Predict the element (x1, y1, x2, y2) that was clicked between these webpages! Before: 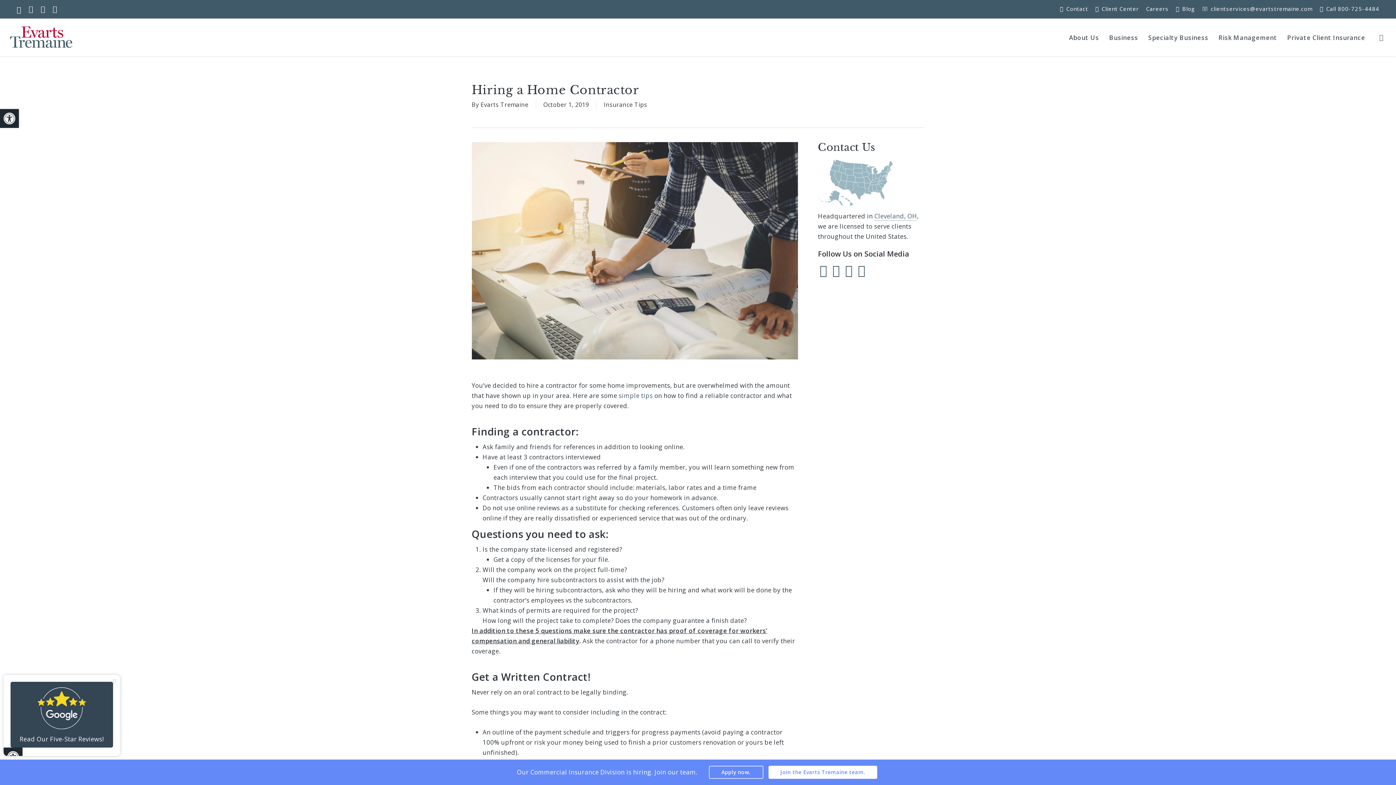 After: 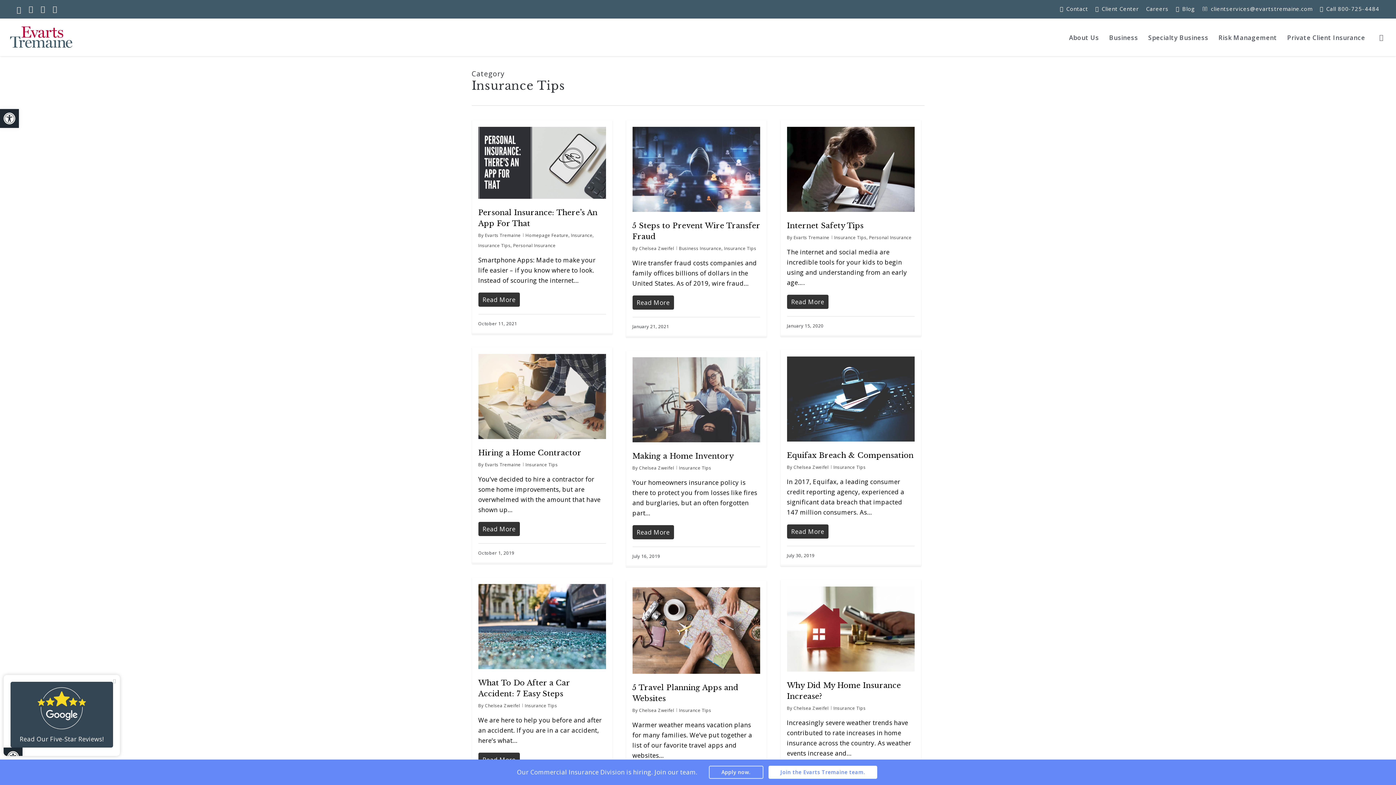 Action: label: Insurance Tips - Visit page Insurance Tips bbox: (604, 100, 647, 108)